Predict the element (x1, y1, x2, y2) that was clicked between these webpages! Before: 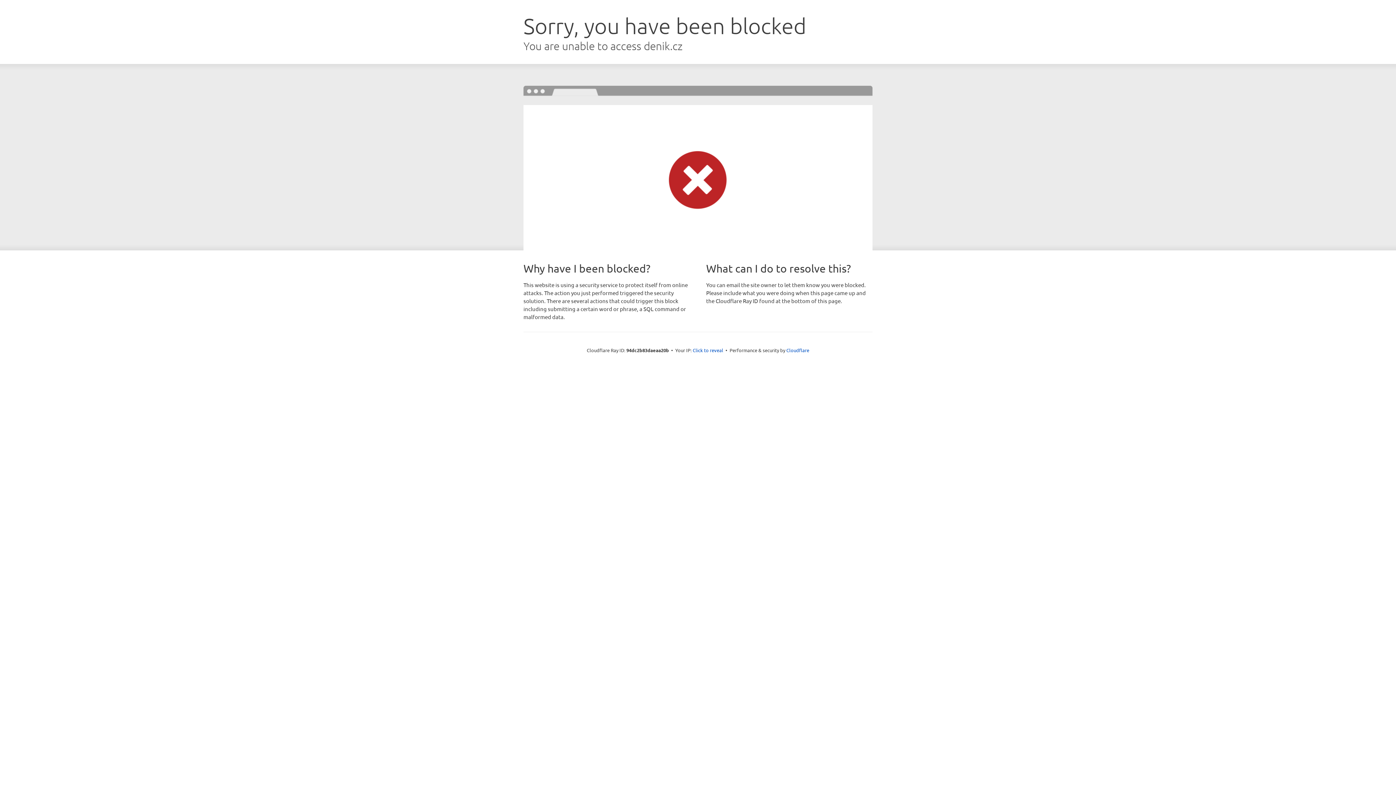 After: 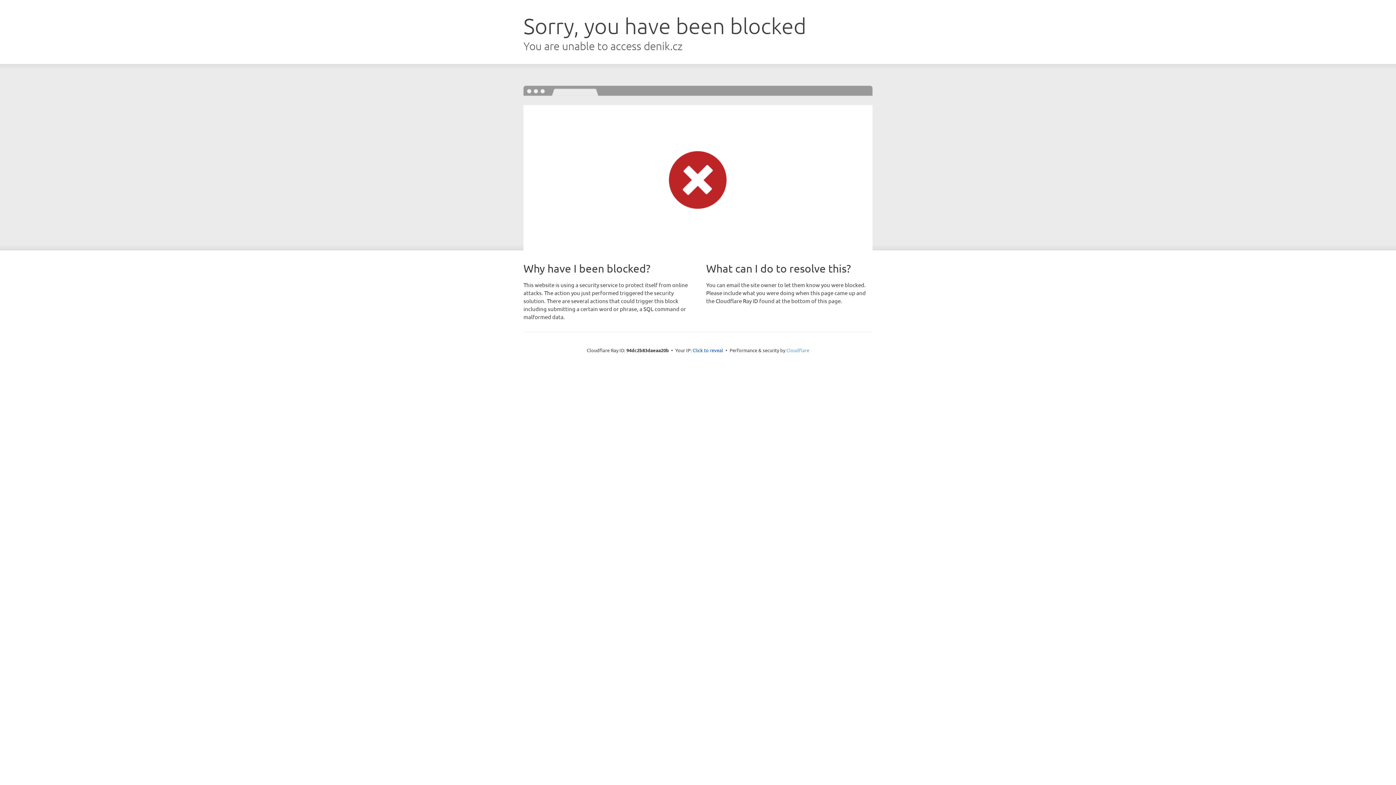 Action: bbox: (786, 347, 809, 353) label: Cloudflare